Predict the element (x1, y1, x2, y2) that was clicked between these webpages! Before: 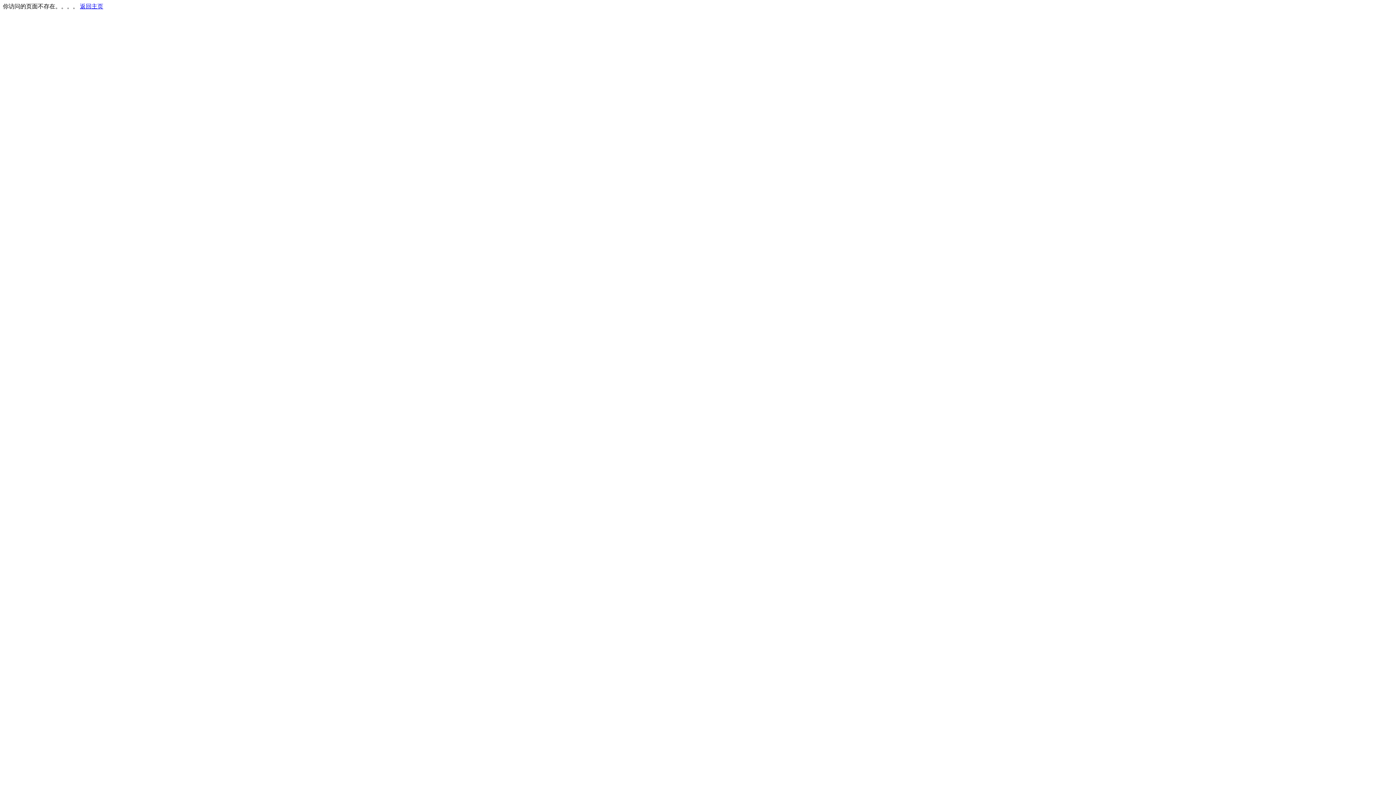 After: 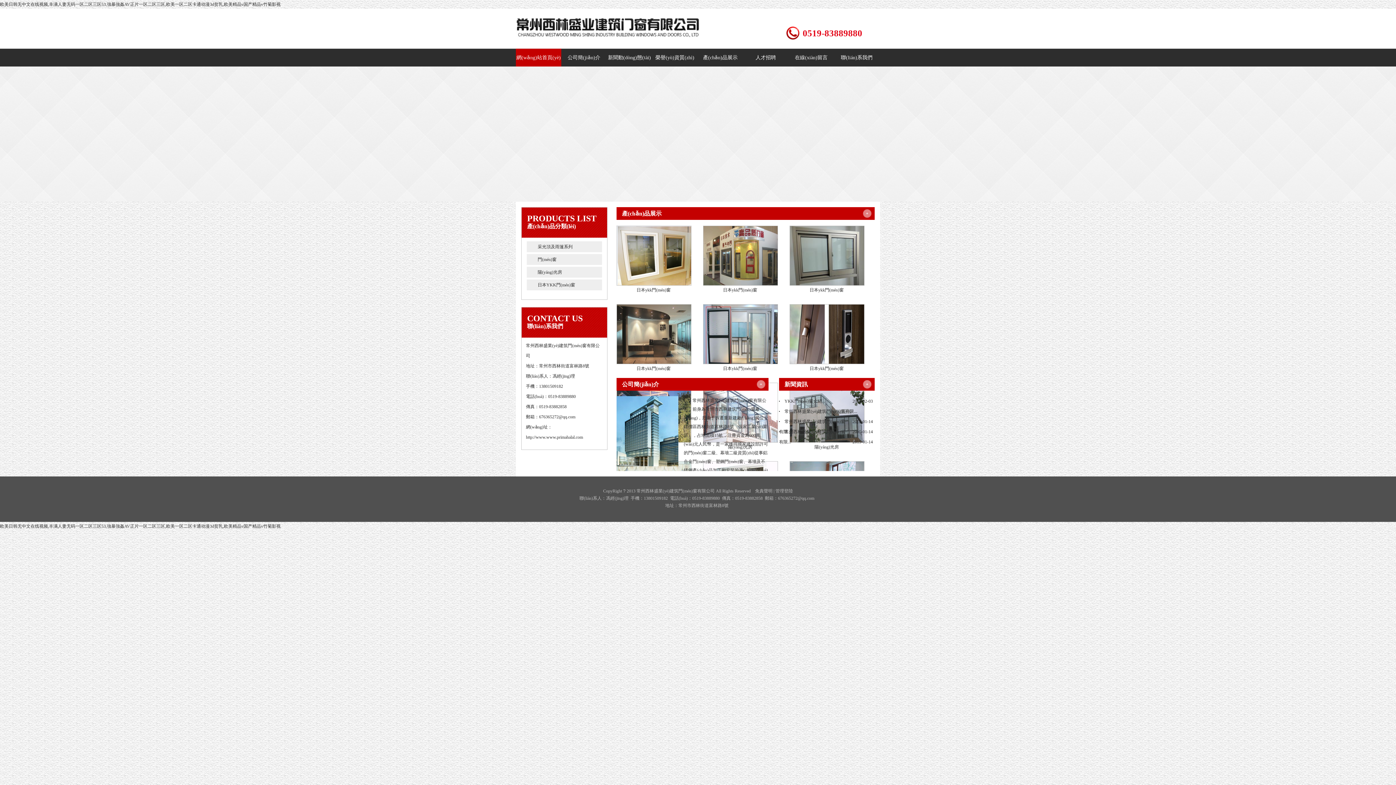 Action: bbox: (80, 3, 103, 9) label: 返回主页